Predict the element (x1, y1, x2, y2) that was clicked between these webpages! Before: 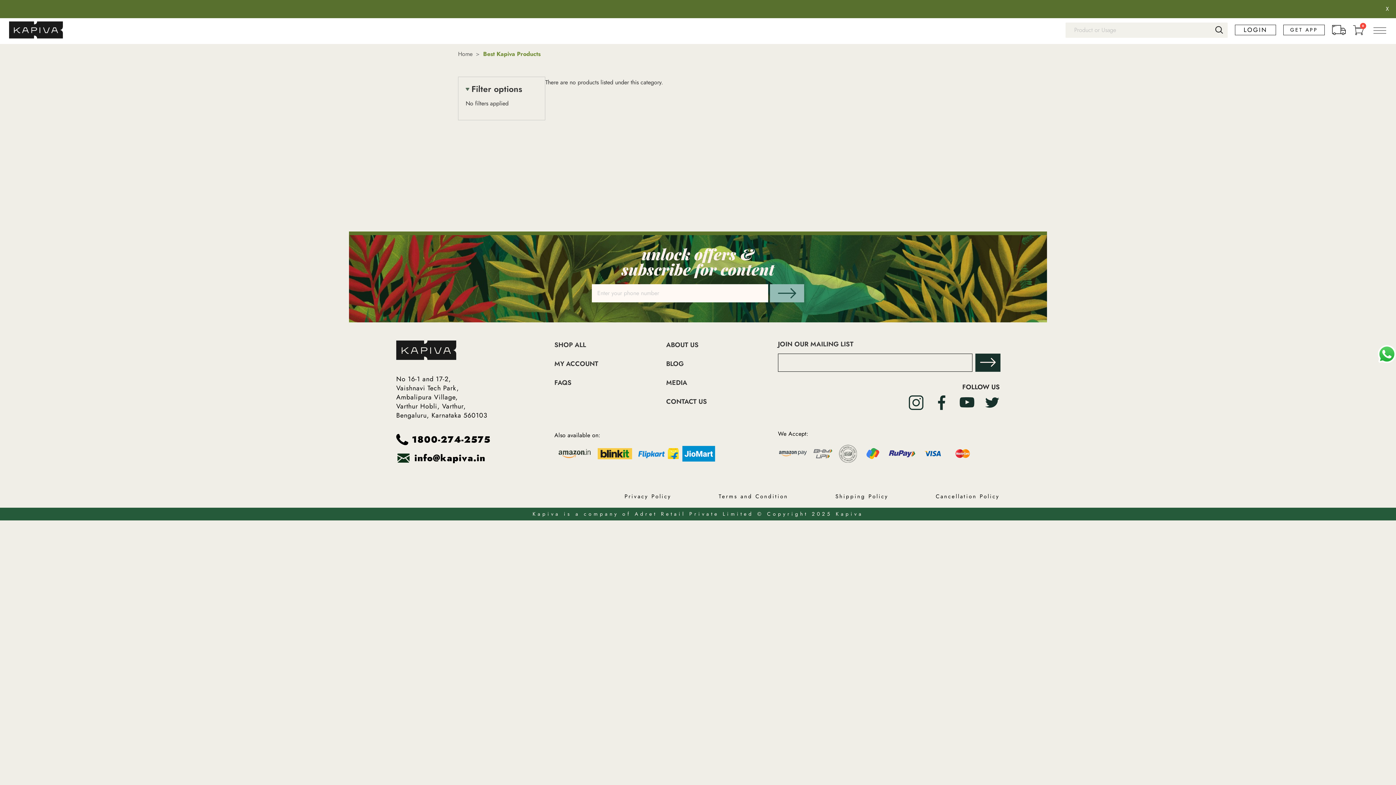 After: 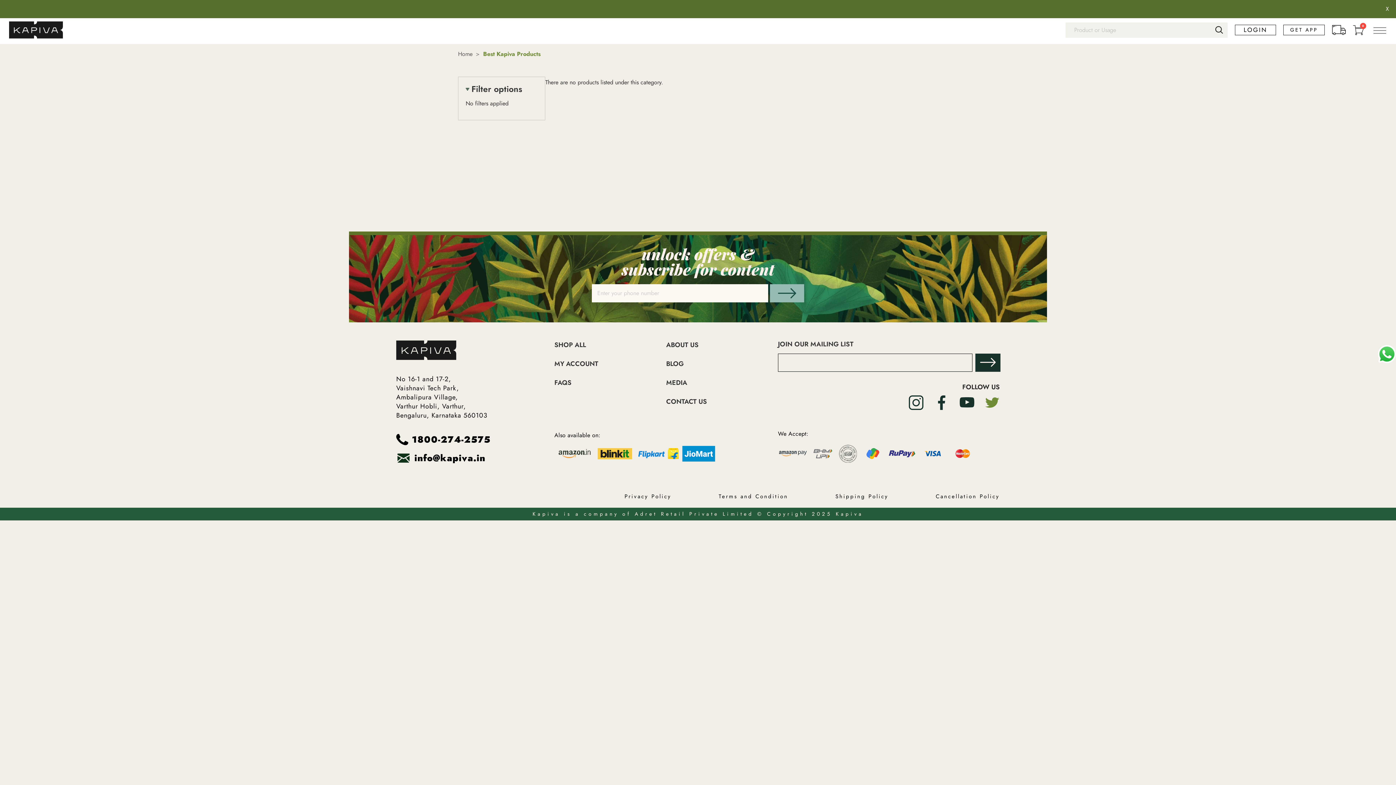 Action: bbox: (985, 395, 1000, 410)